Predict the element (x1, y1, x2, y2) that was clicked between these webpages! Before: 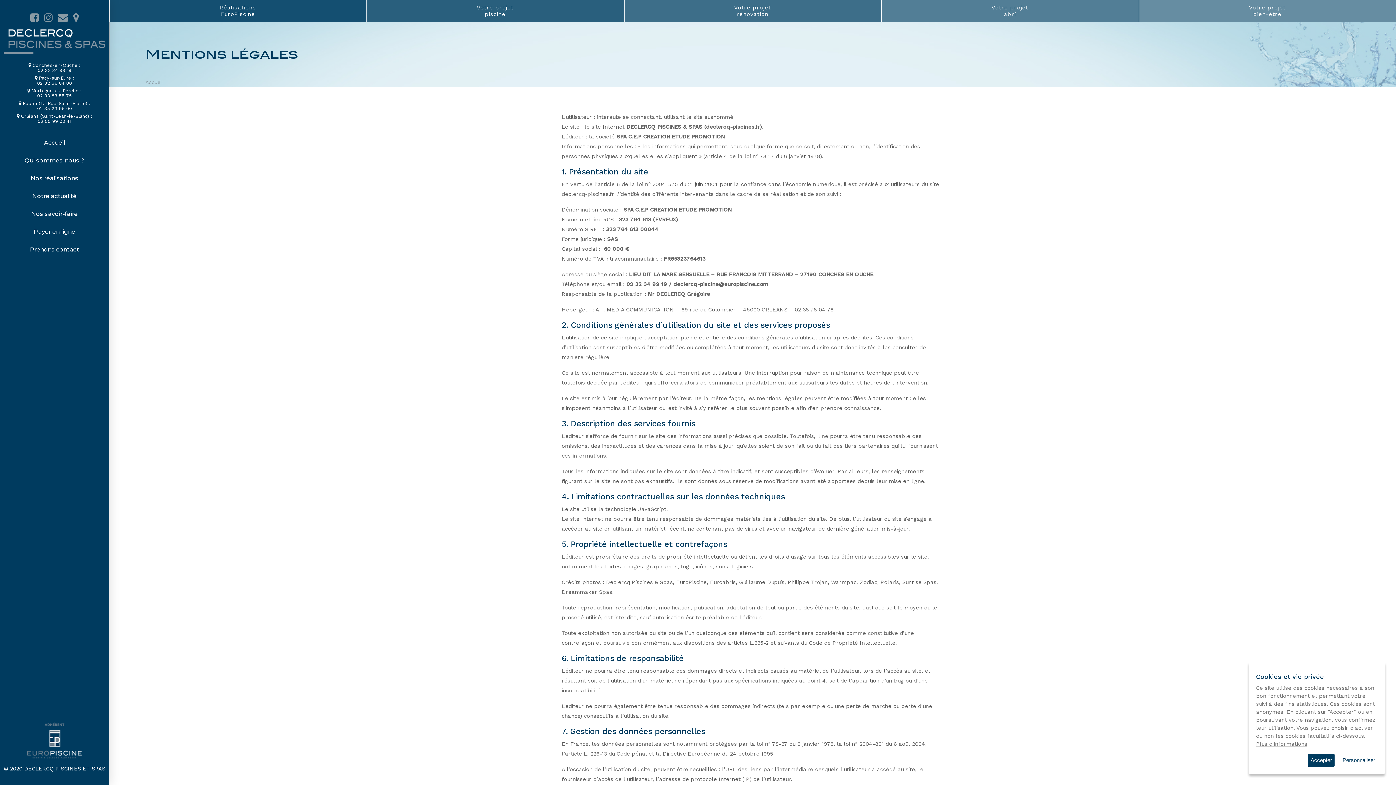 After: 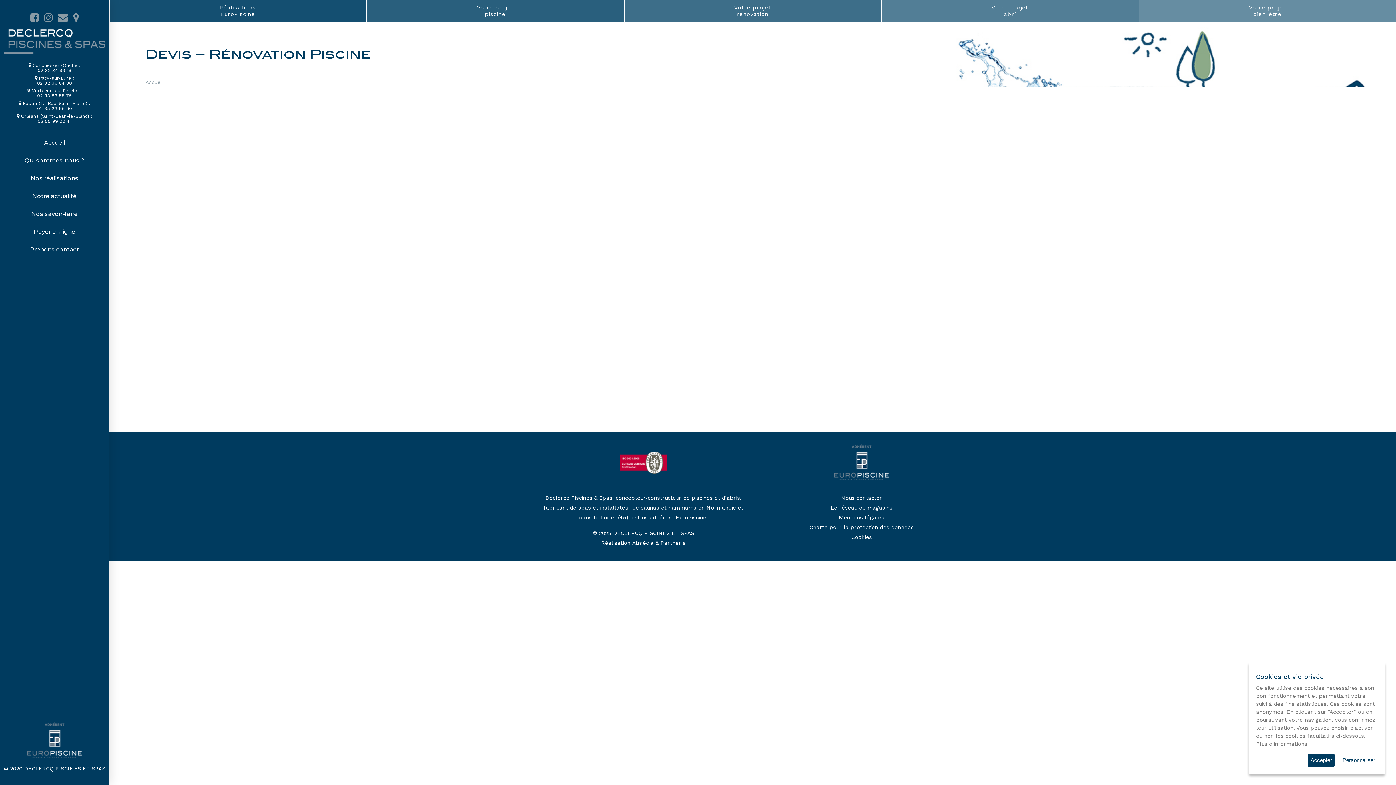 Action: bbox: (624, 0, 881, 21) label: Votre projet
rénovation